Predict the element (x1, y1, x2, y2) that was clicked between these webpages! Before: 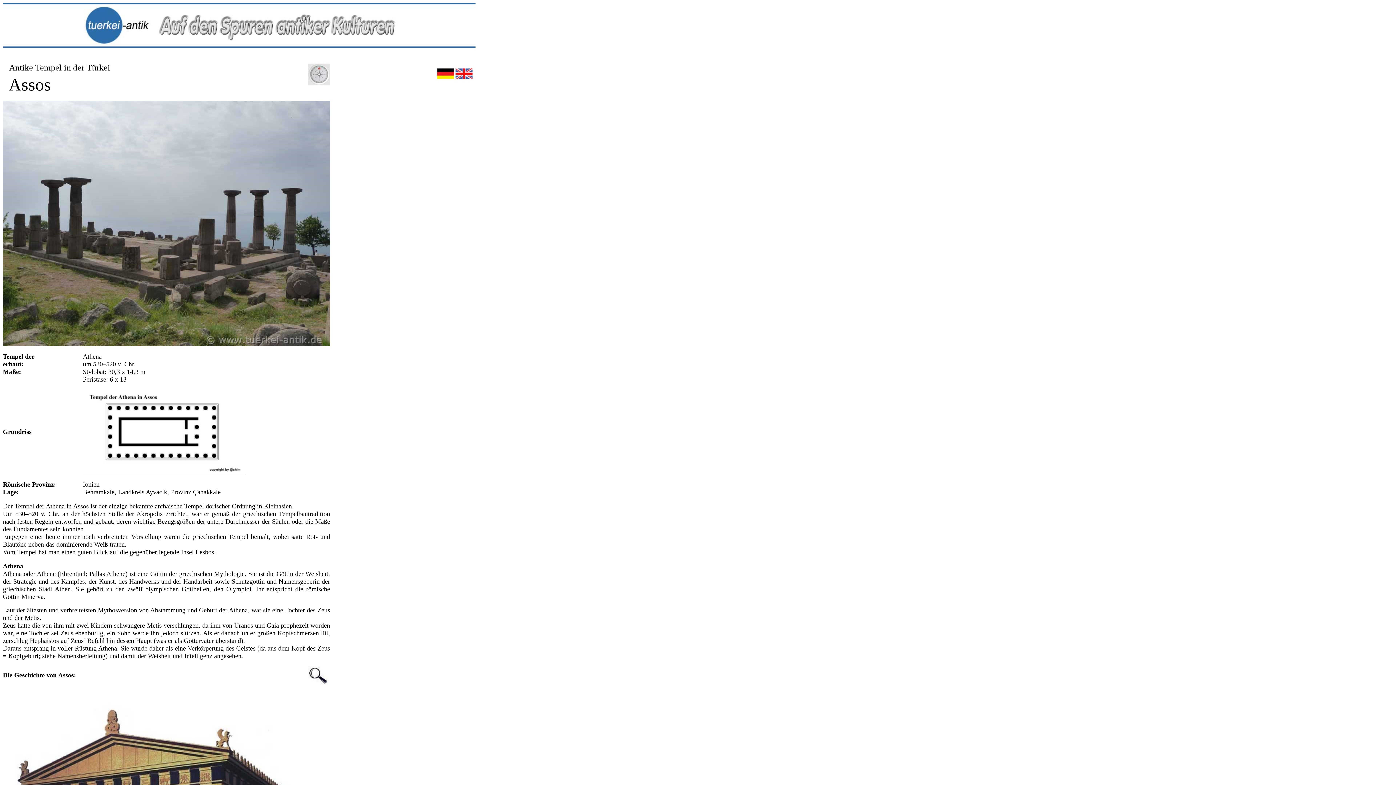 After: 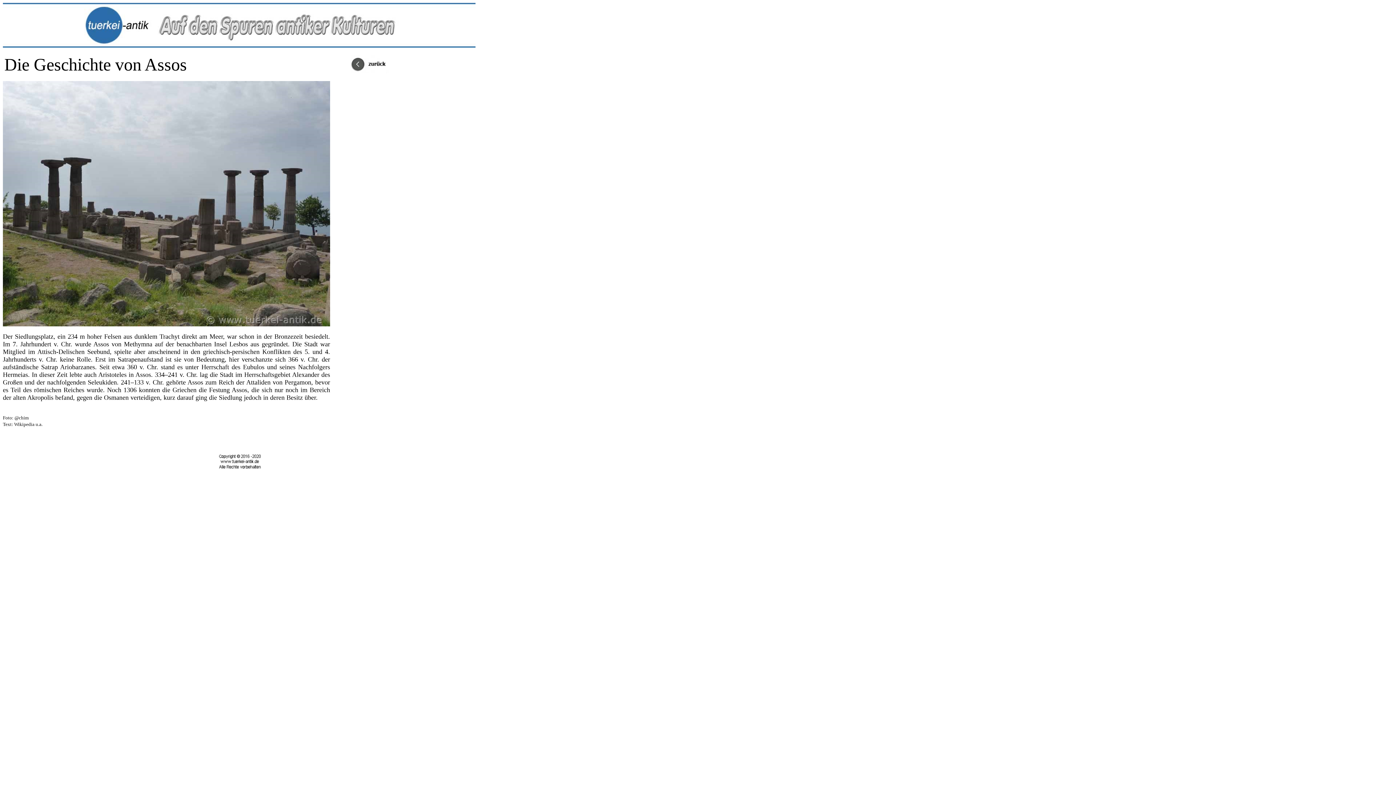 Action: bbox: (308, 680, 328, 686)